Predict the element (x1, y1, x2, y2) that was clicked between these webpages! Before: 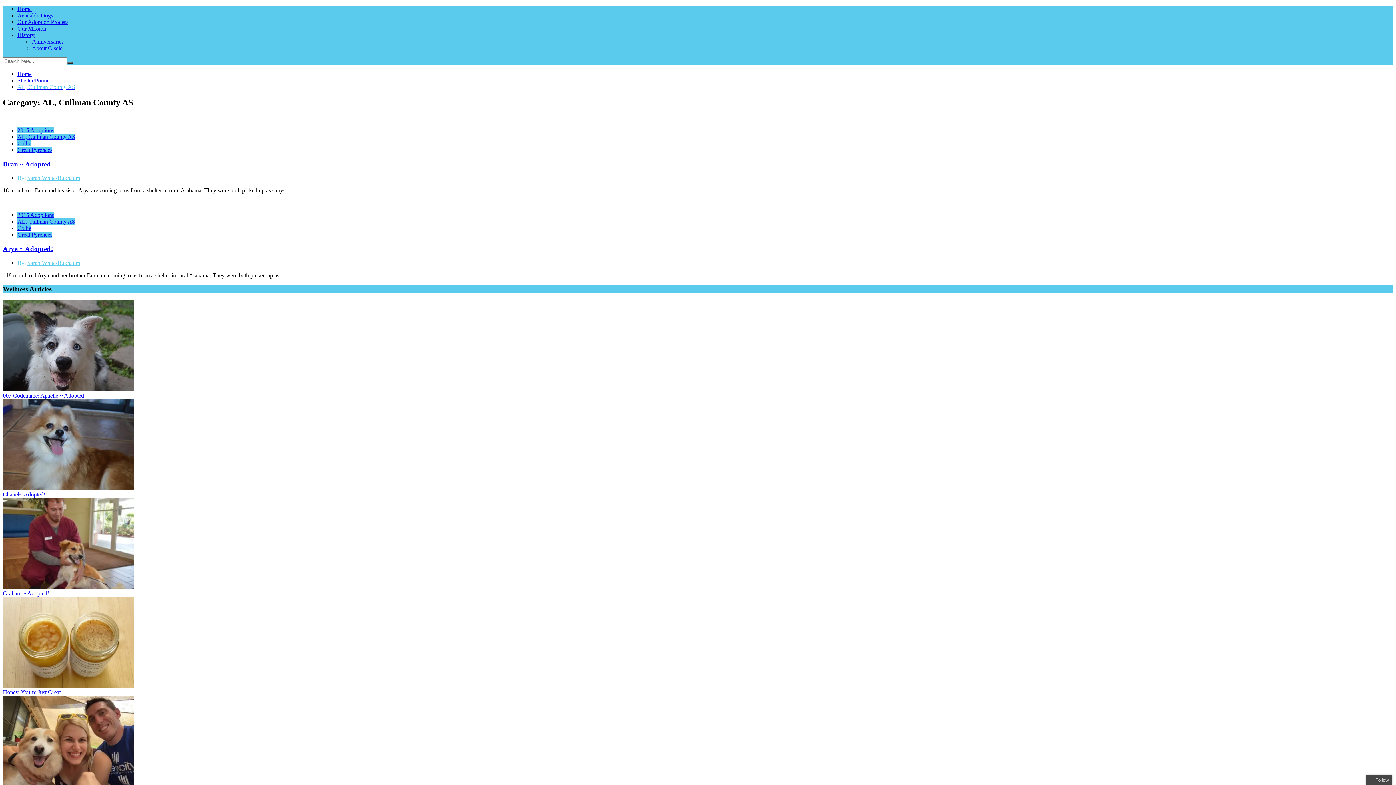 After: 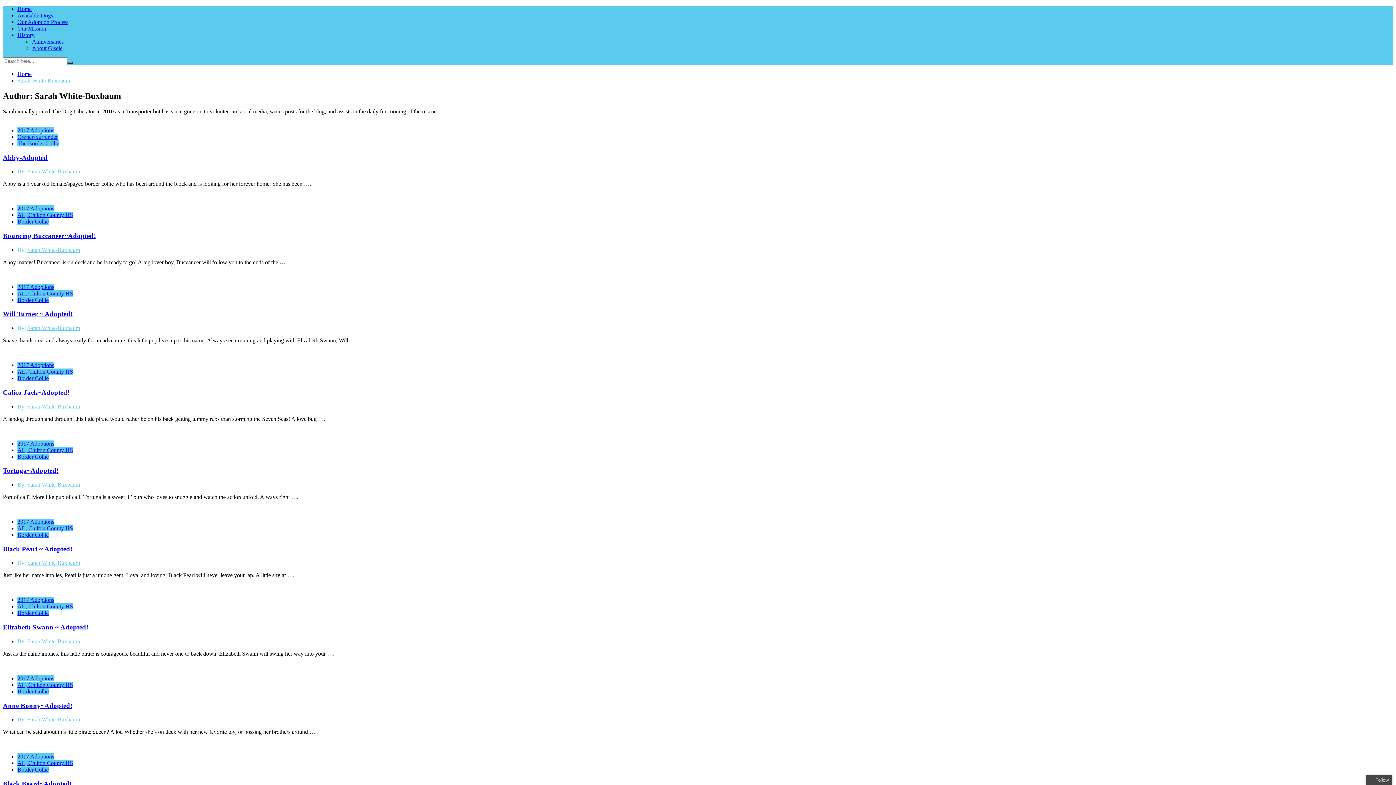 Action: bbox: (27, 259, 80, 266) label: Sarah White-Buxbaum